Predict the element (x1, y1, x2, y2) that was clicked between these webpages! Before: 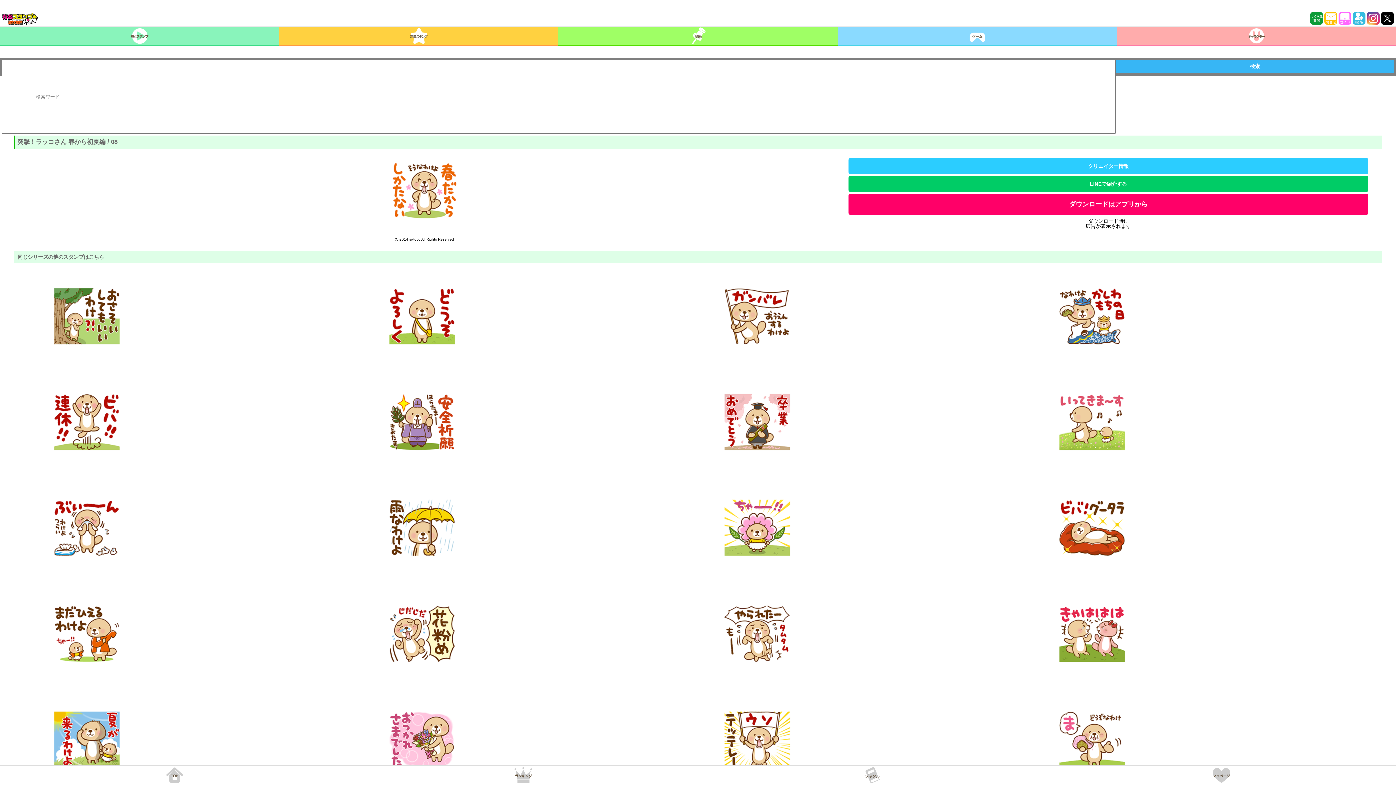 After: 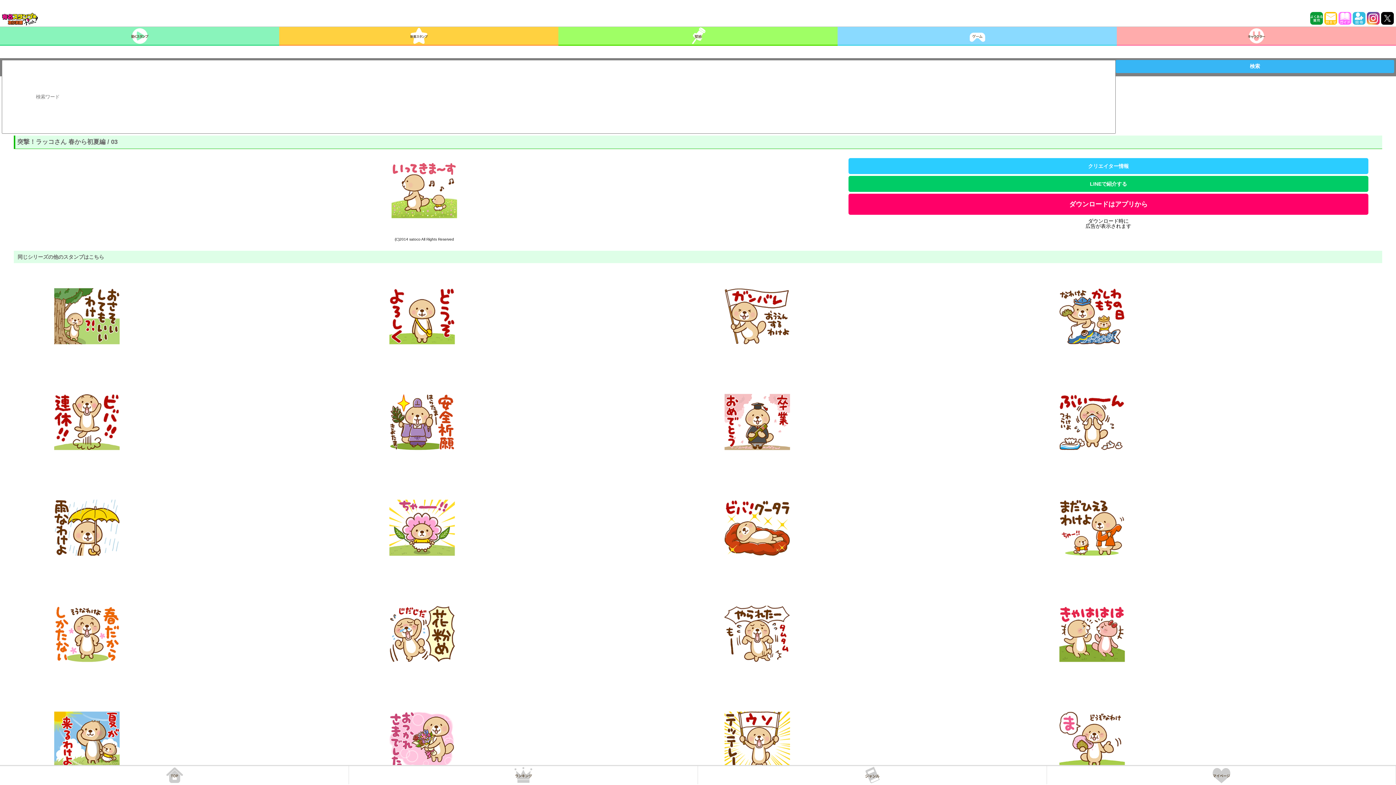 Action: bbox: (1047, 382, 1137, 461)